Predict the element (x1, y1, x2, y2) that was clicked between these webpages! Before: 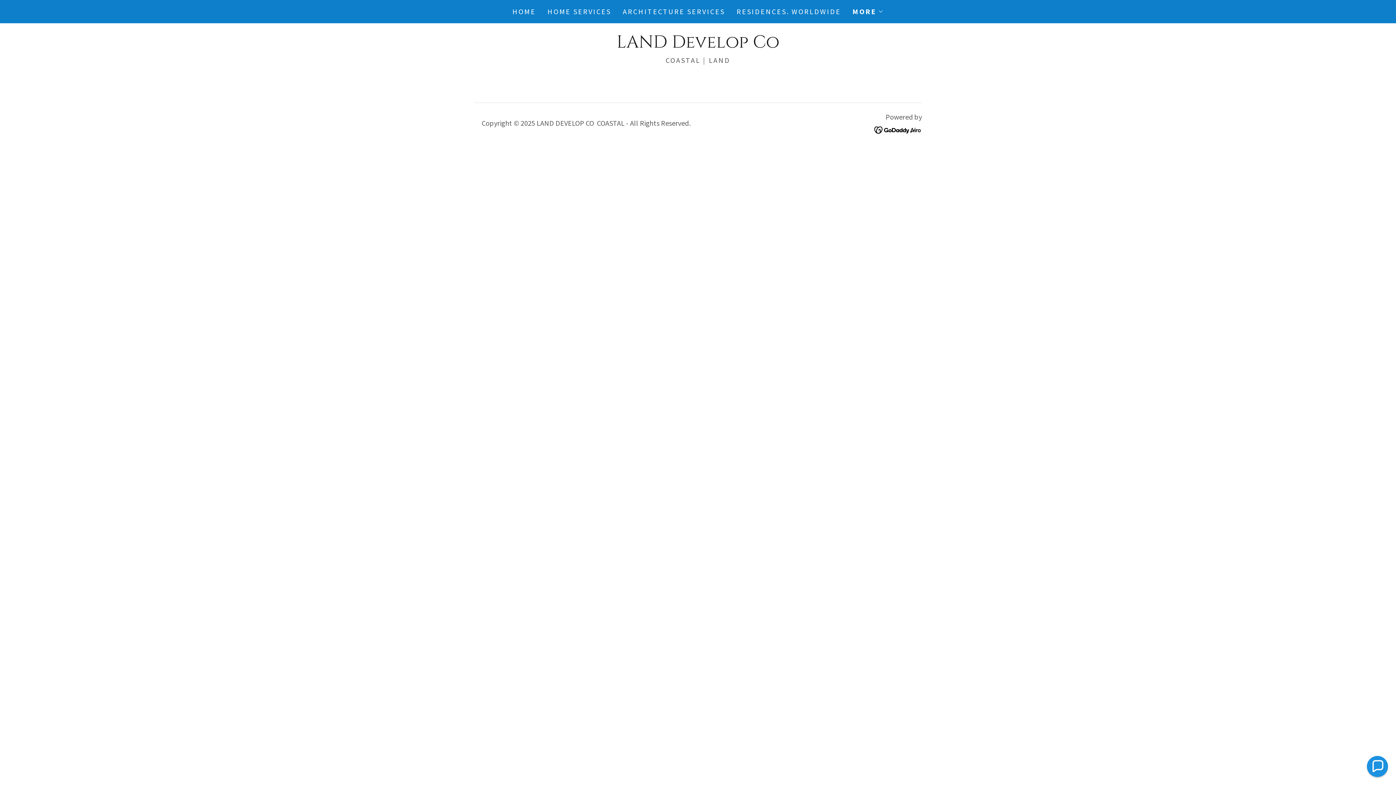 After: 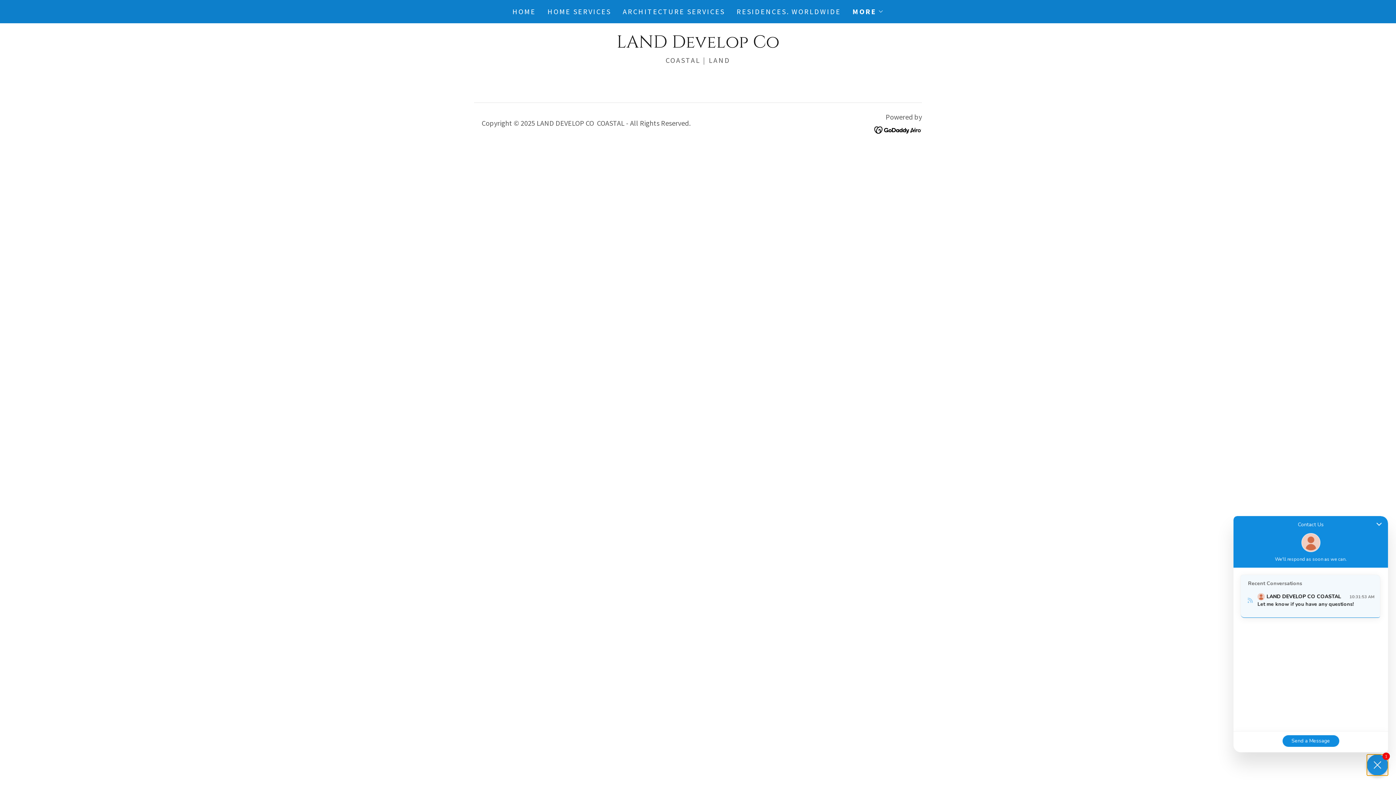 Action: label: Chat widget toggle bbox: (1367, 756, 1388, 777)